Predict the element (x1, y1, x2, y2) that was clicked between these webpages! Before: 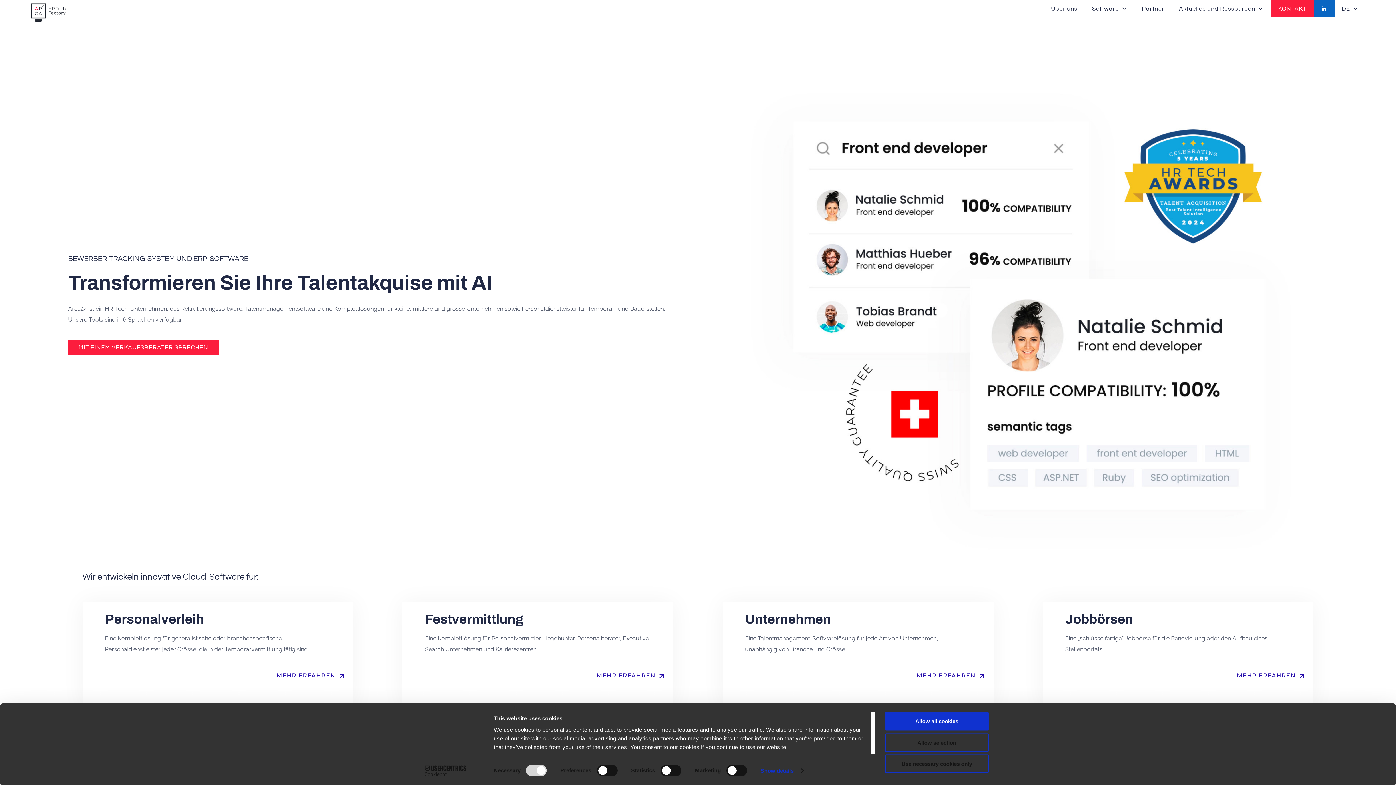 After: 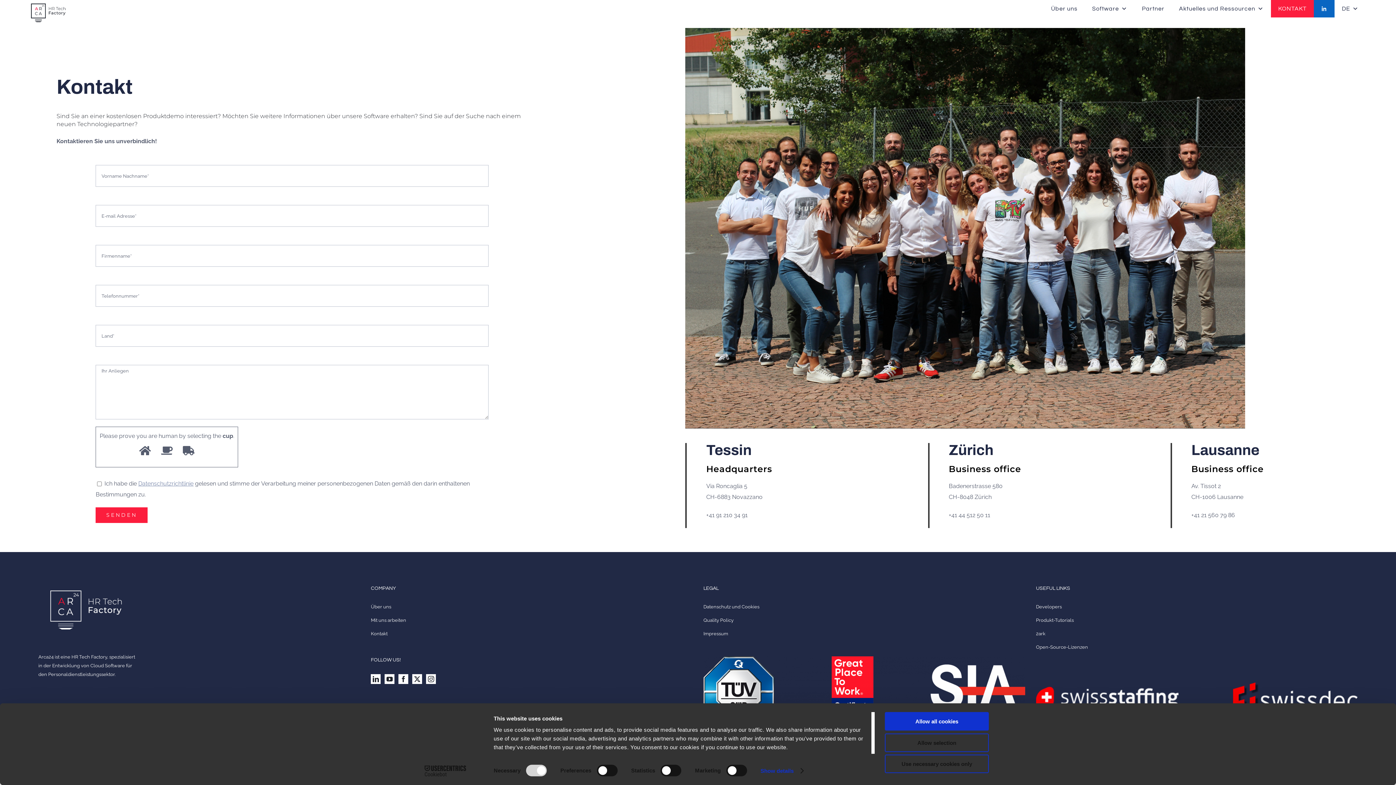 Action: bbox: (68, 339, 218, 355) label: MIT EINEM VERKAUFSBERATER SPRECHEN